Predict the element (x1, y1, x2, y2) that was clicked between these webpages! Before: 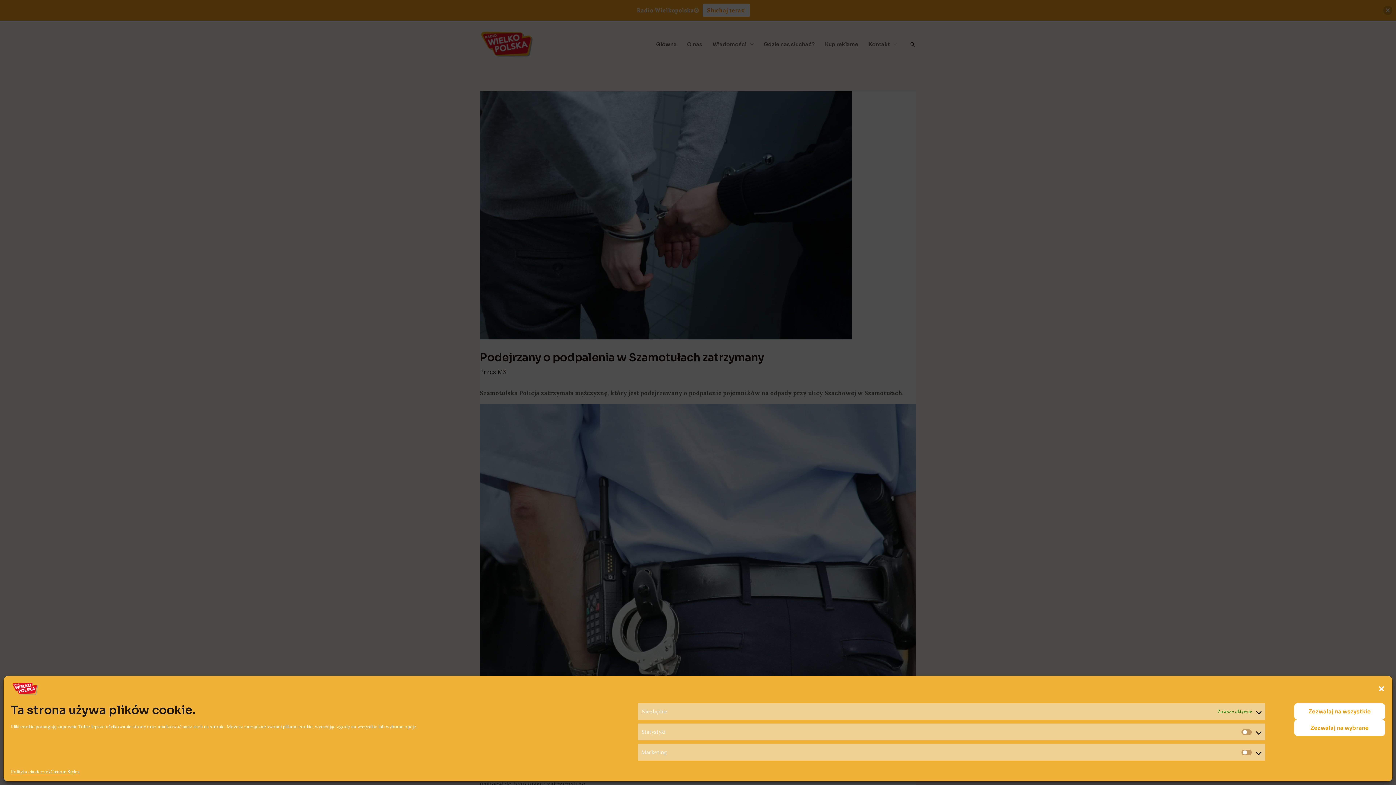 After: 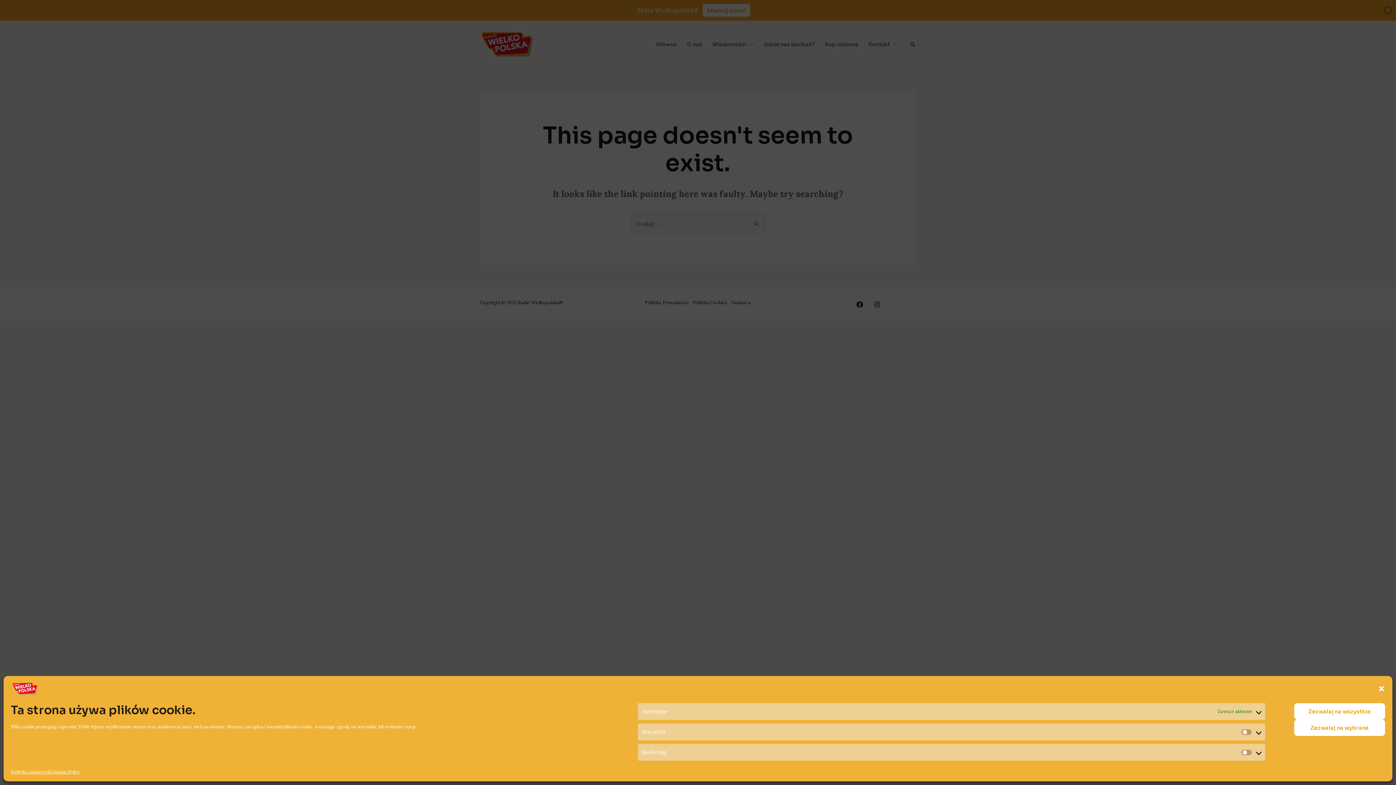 Action: bbox: (50, 768, 79, 776) label: Custom Styles